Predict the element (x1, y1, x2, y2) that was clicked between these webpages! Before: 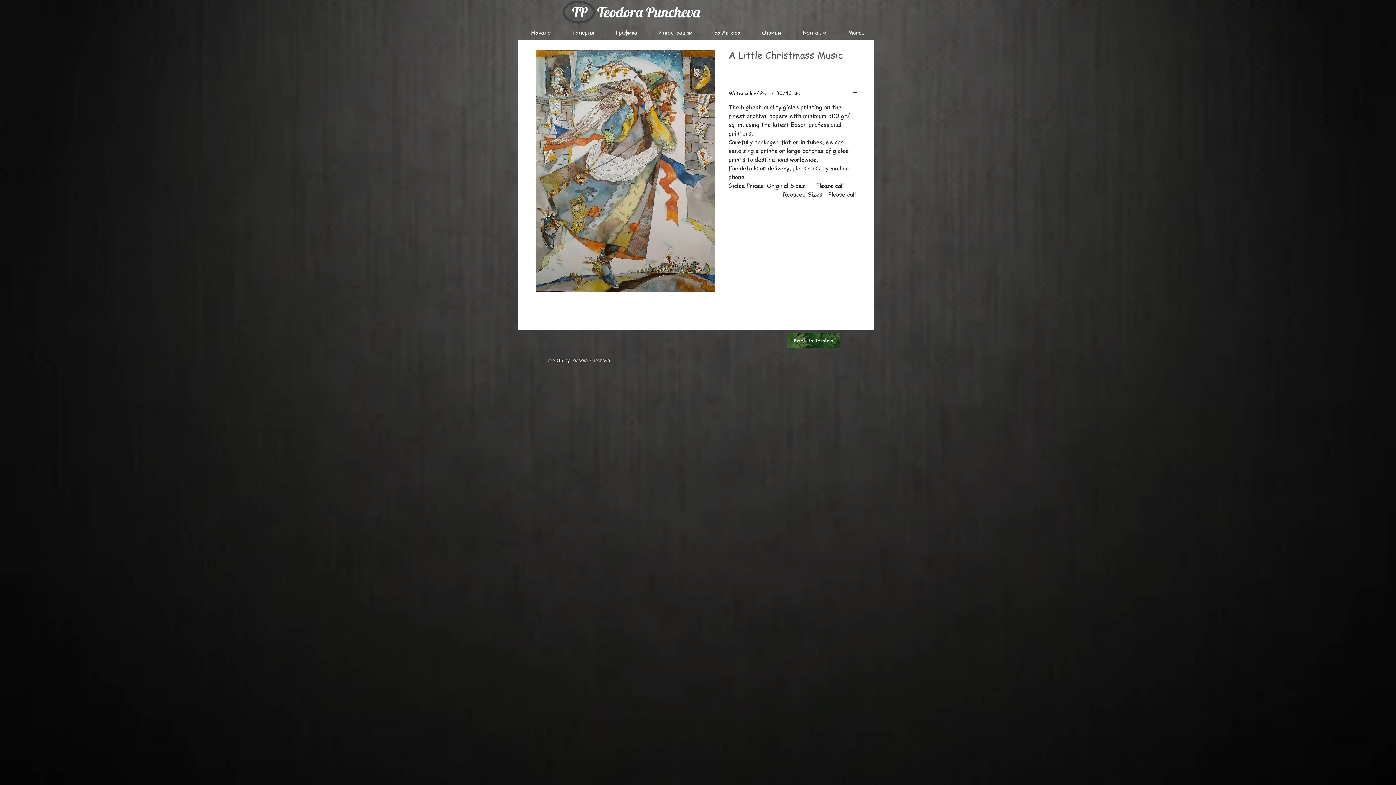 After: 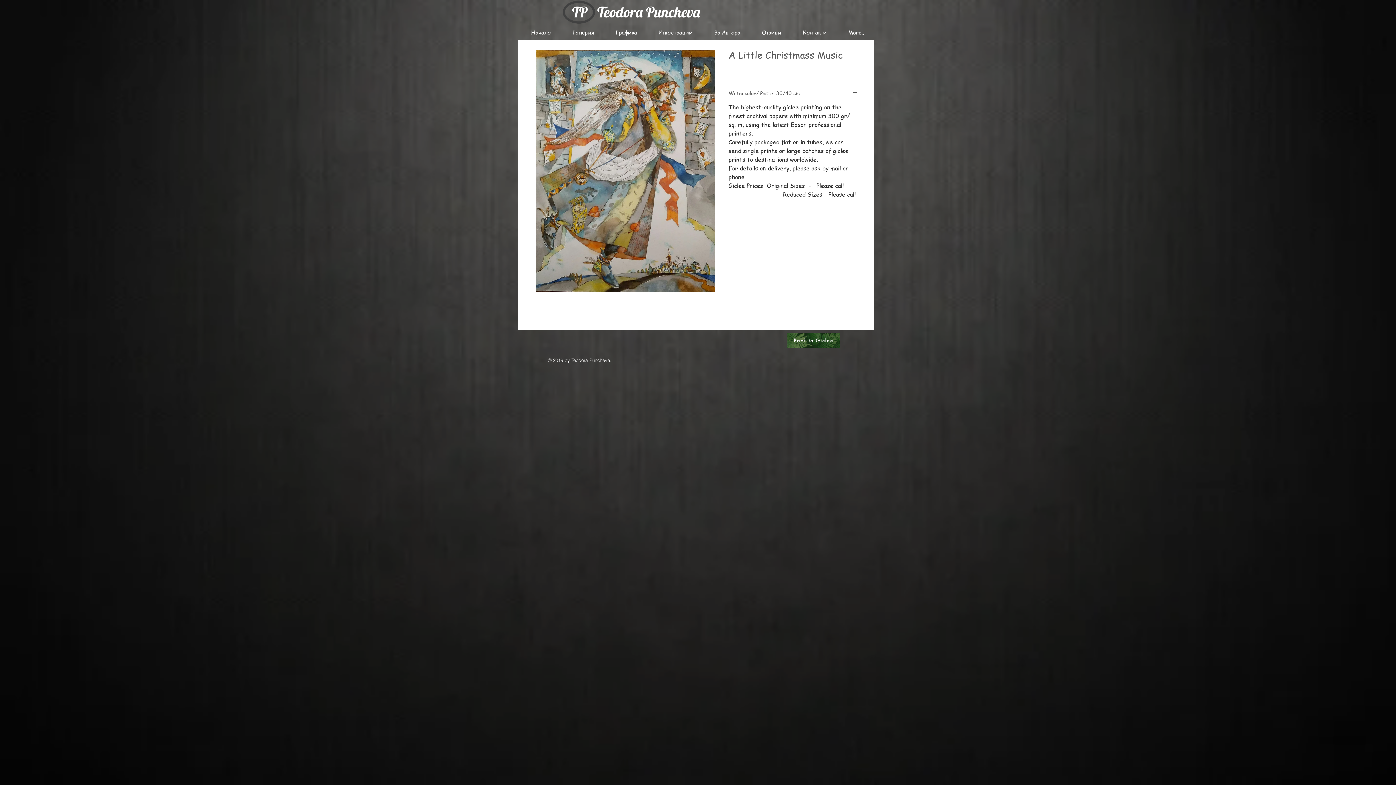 Action: bbox: (728, 89, 857, 96) label: Watercolor/ Pastel 30/40 cm.